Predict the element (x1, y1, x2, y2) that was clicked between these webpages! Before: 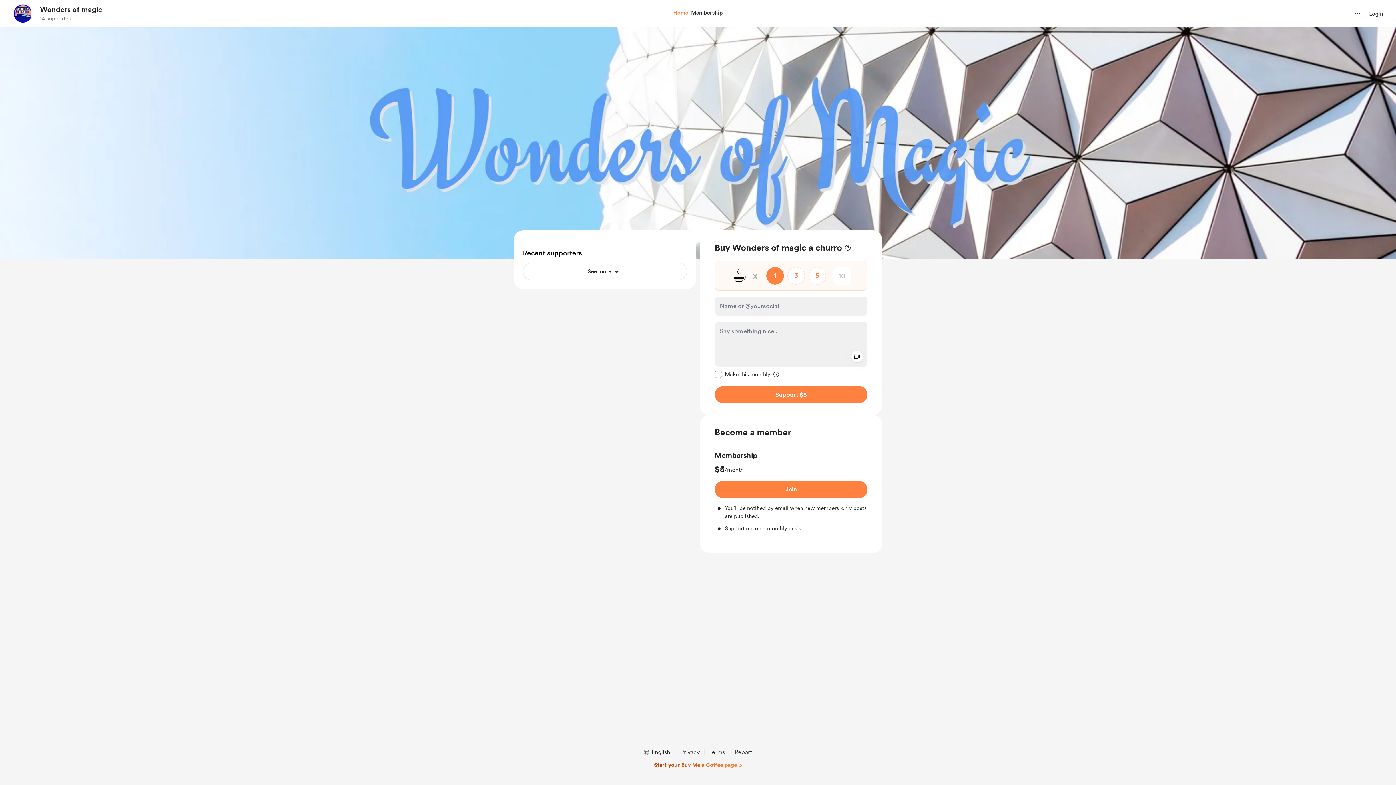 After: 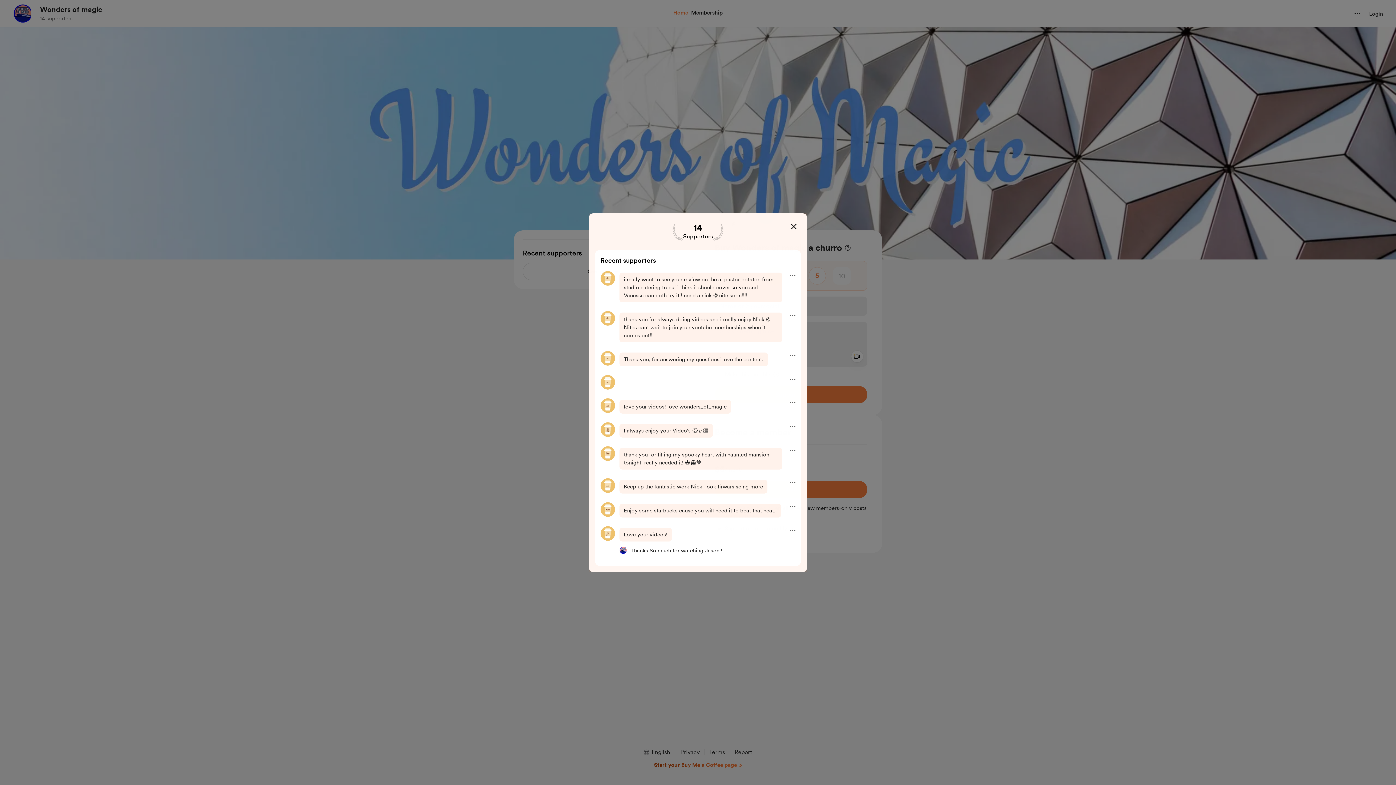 Action: bbox: (522, 262, 687, 280) label: See more